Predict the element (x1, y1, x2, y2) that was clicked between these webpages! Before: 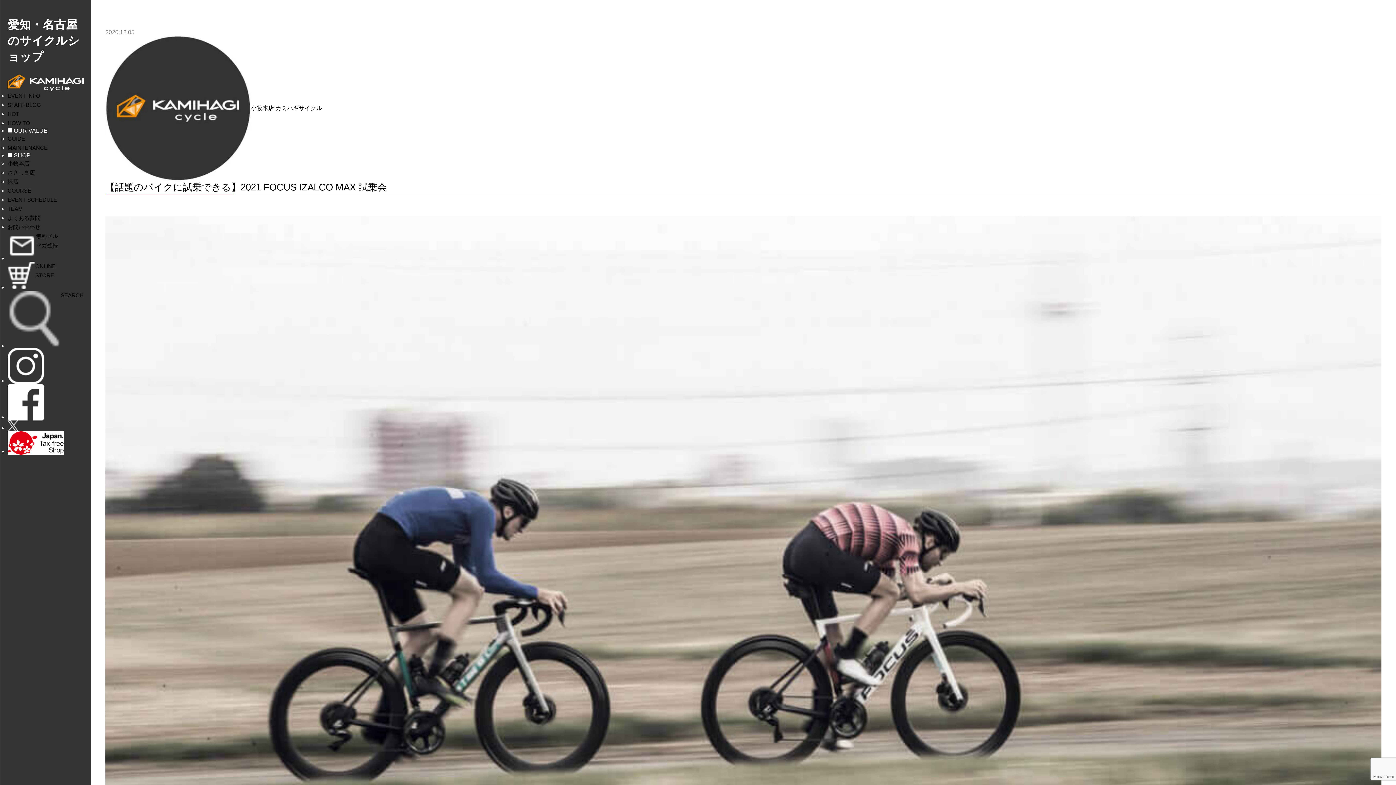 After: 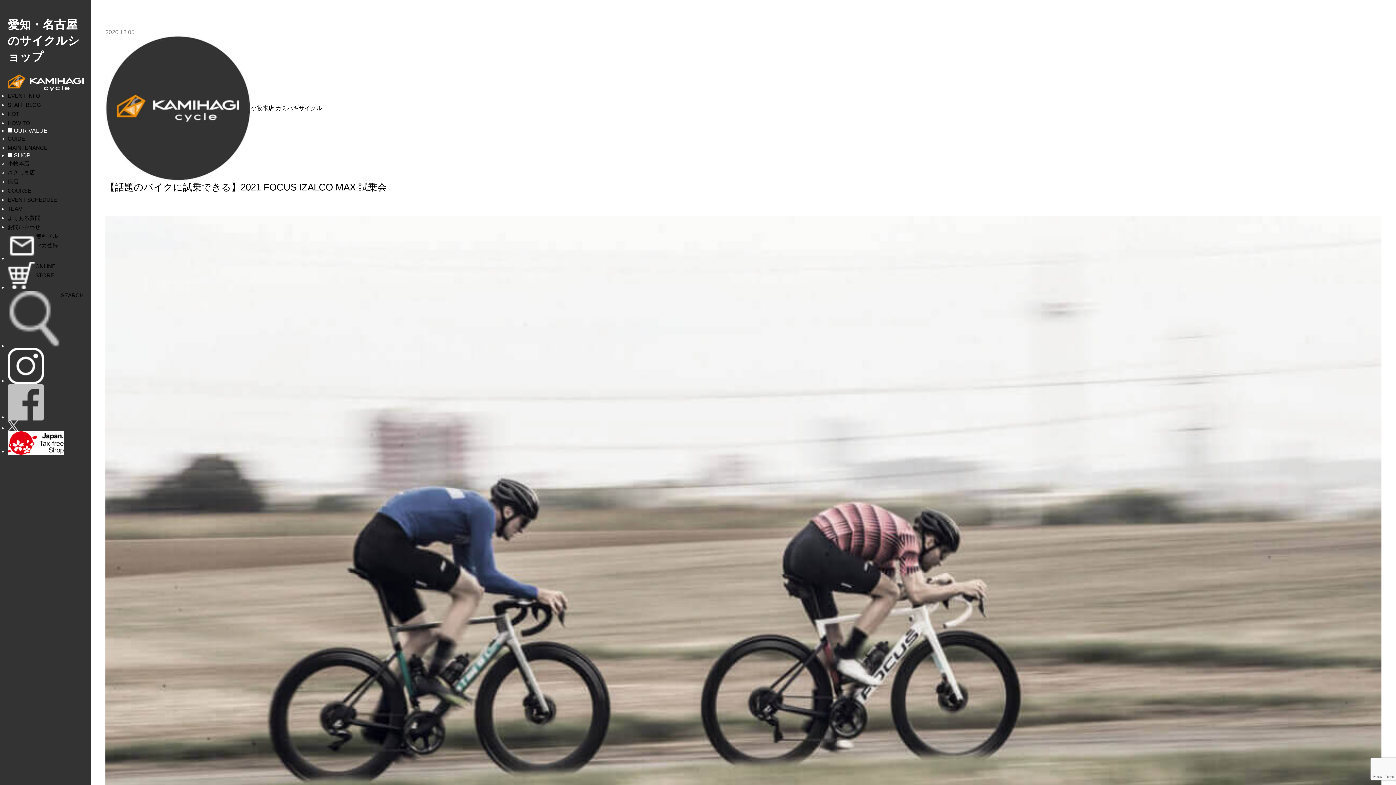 Action: bbox: (7, 384, 44, 420)